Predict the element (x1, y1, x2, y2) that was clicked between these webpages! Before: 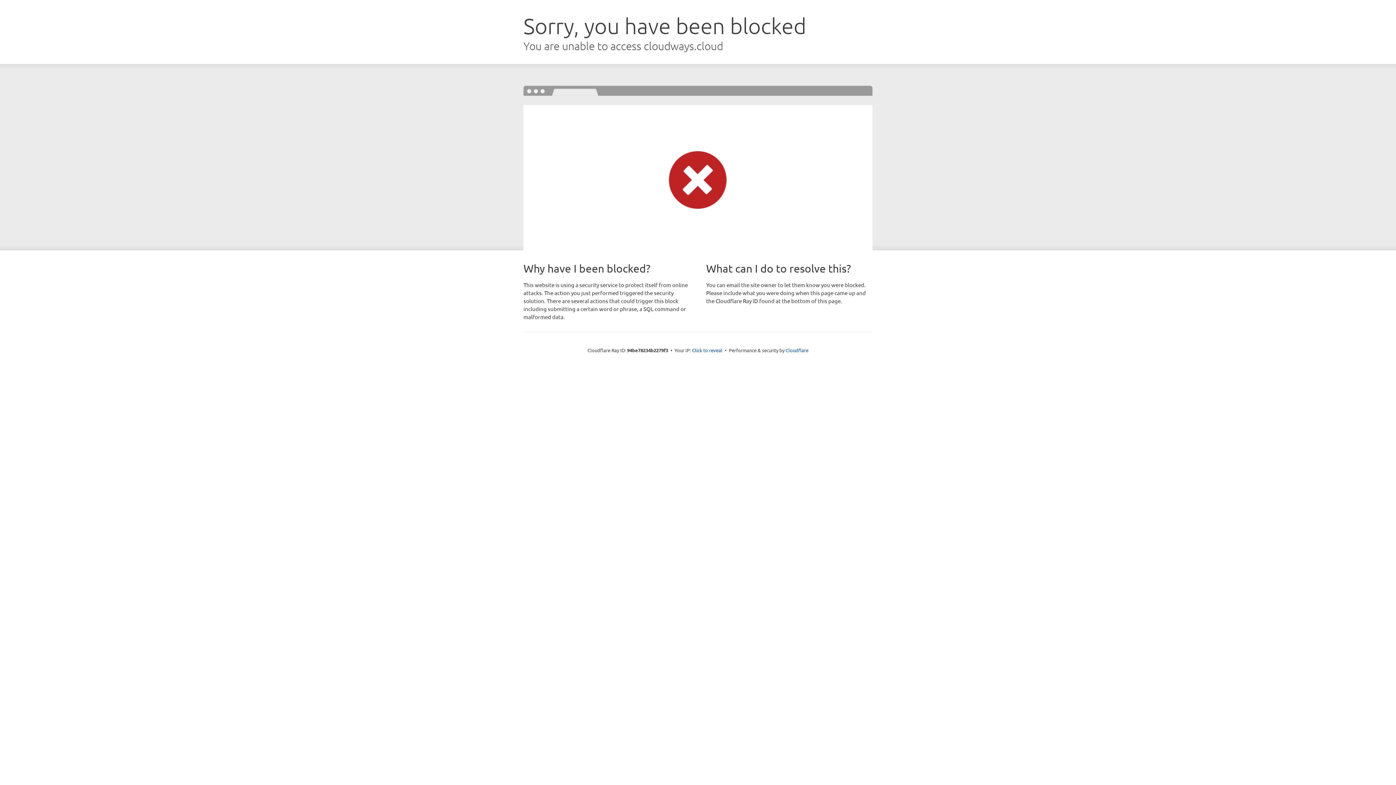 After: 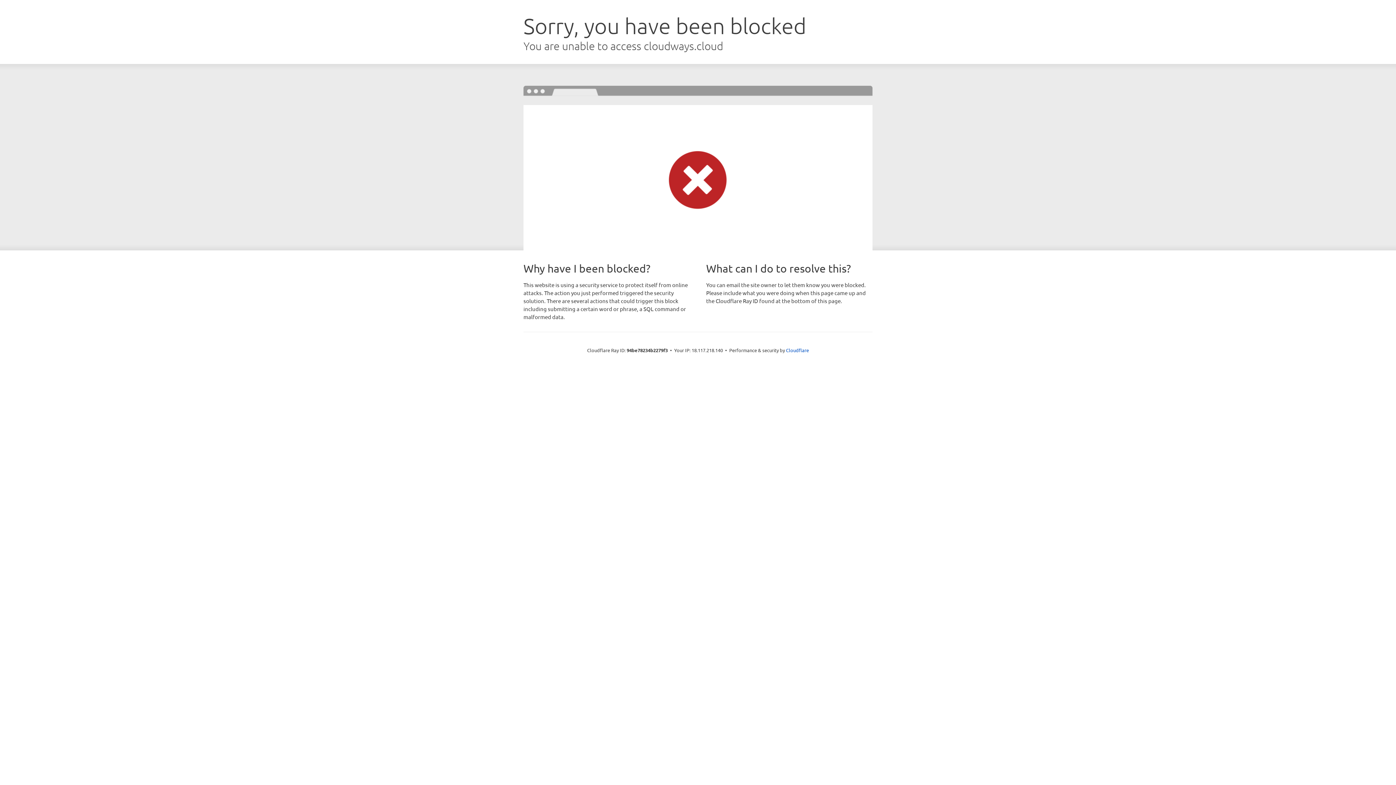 Action: label: Click to reveal bbox: (692, 346, 722, 353)